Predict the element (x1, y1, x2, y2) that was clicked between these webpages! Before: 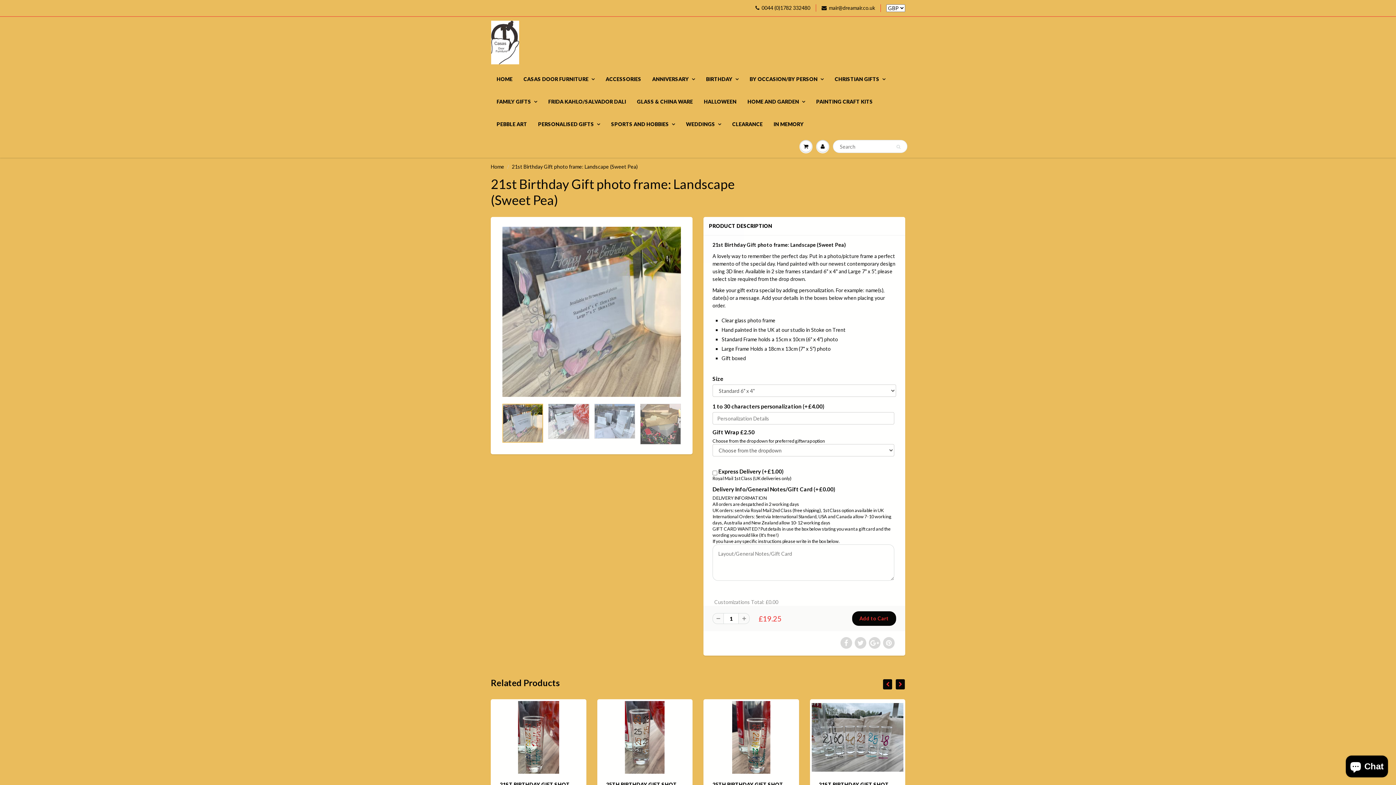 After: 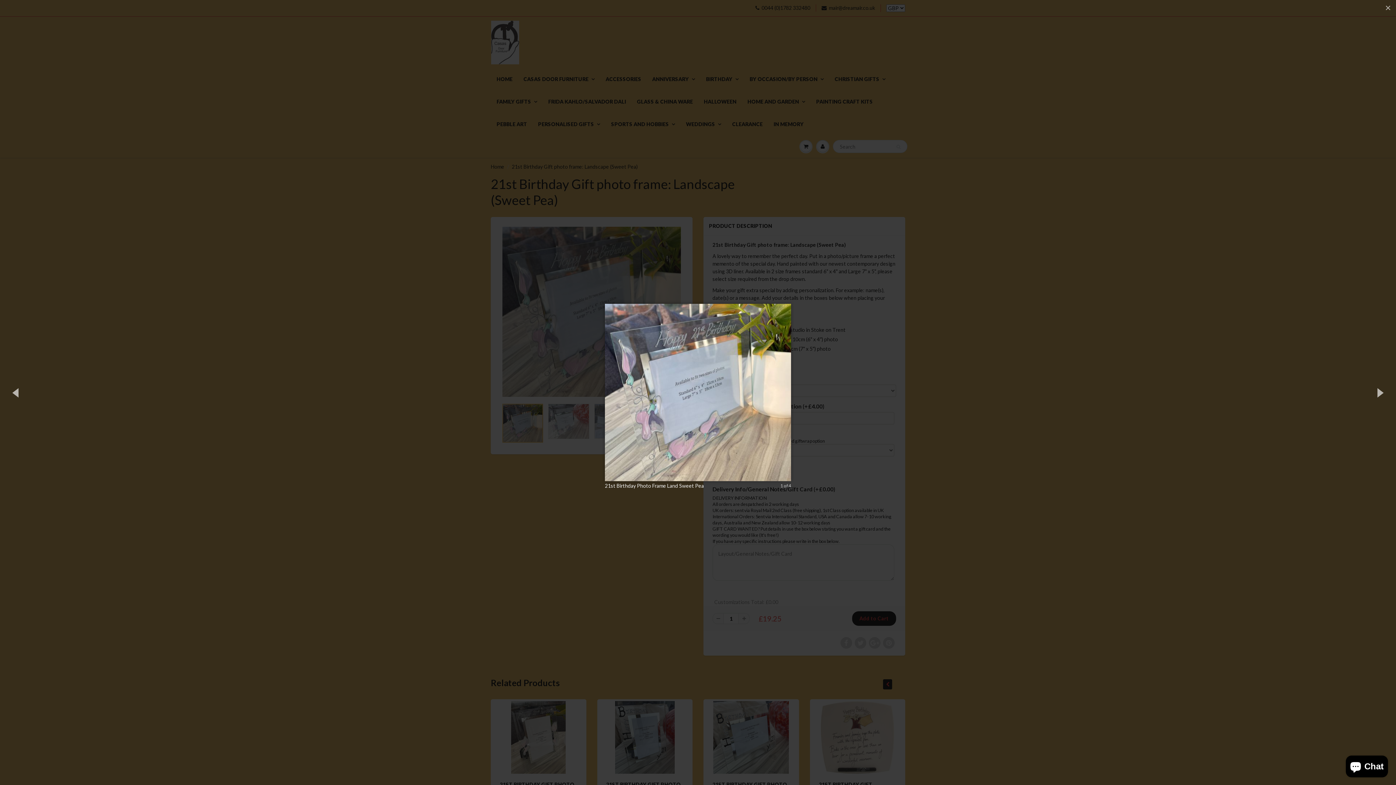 Action: bbox: (500, 224, 683, 399)